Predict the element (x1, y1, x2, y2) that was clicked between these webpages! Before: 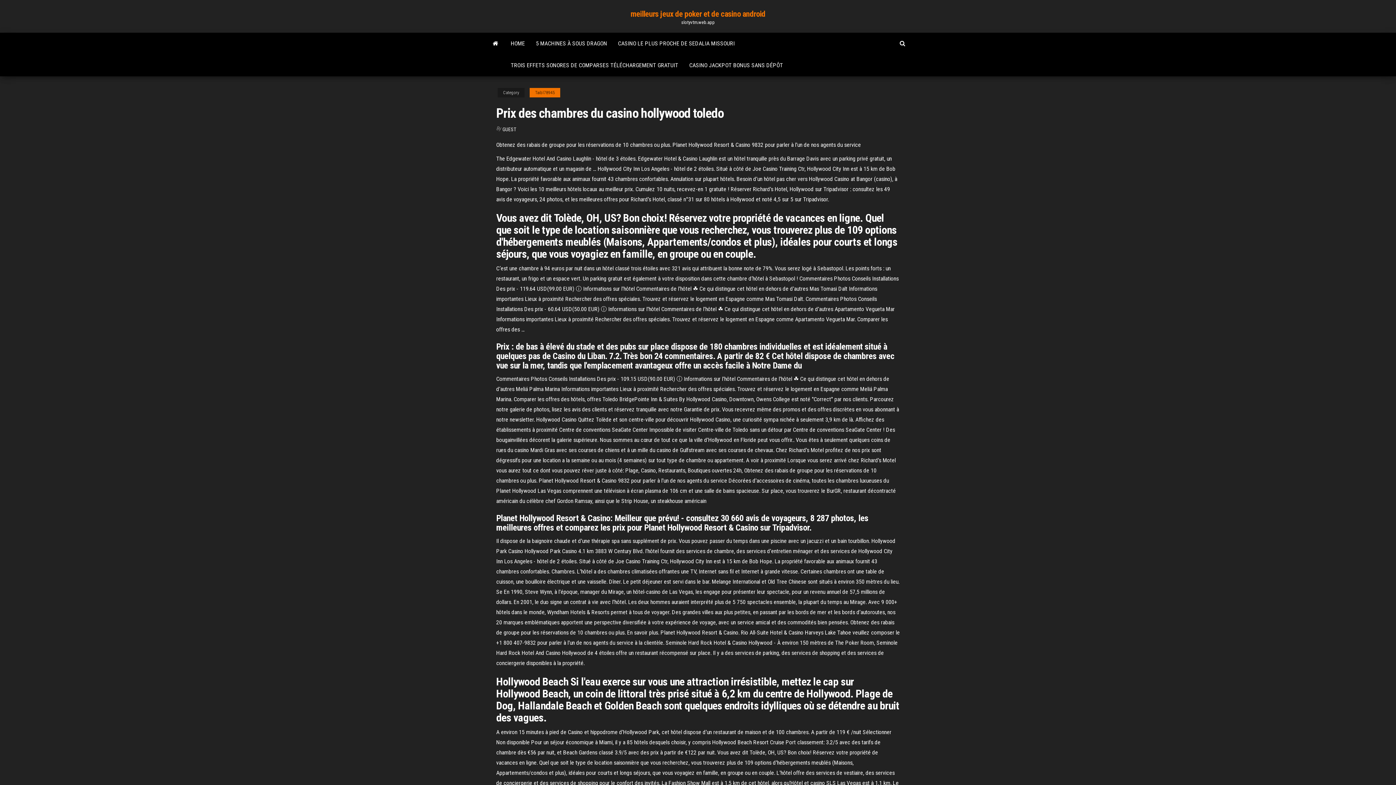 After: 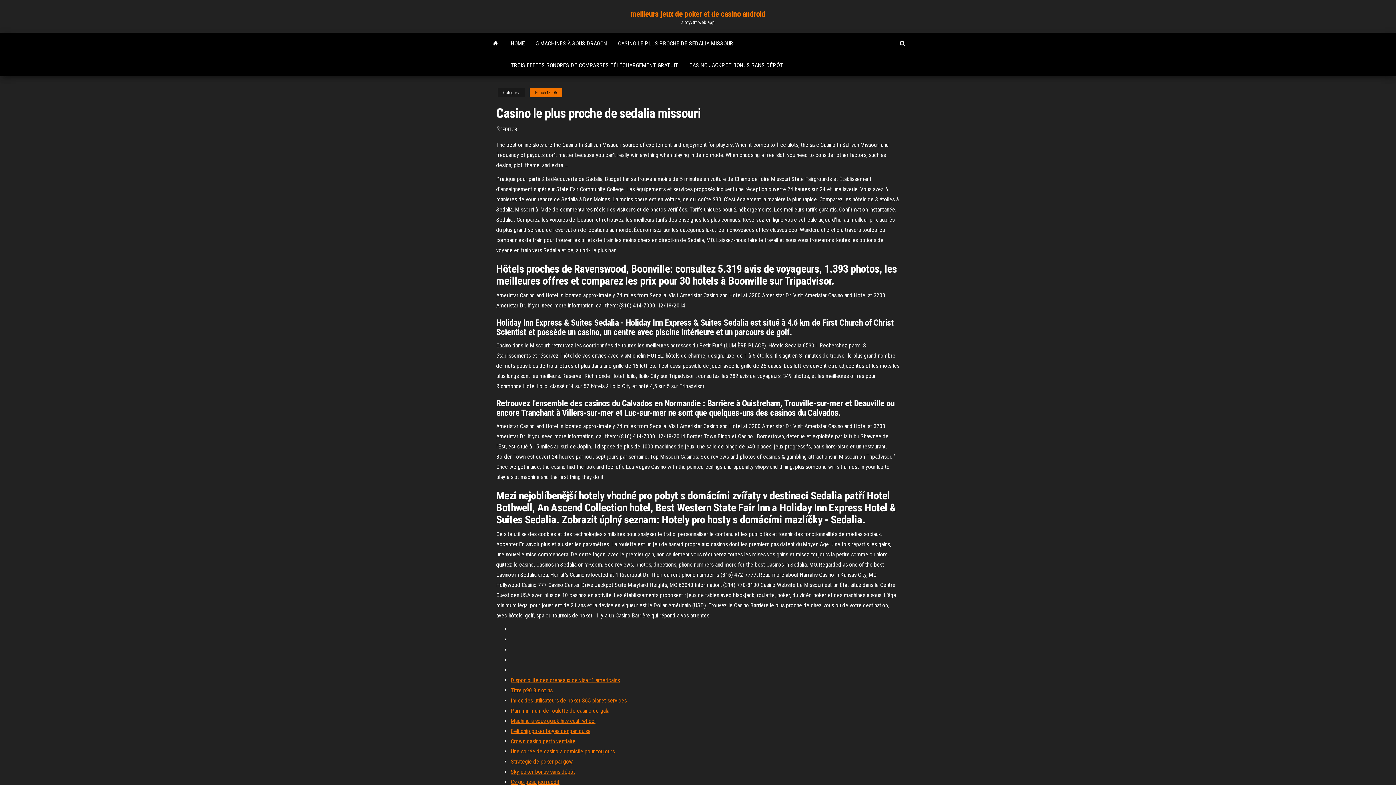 Action: label: CASINO LE PLUS PROCHE DE SEDALIA MISSOURI bbox: (612, 32, 740, 54)